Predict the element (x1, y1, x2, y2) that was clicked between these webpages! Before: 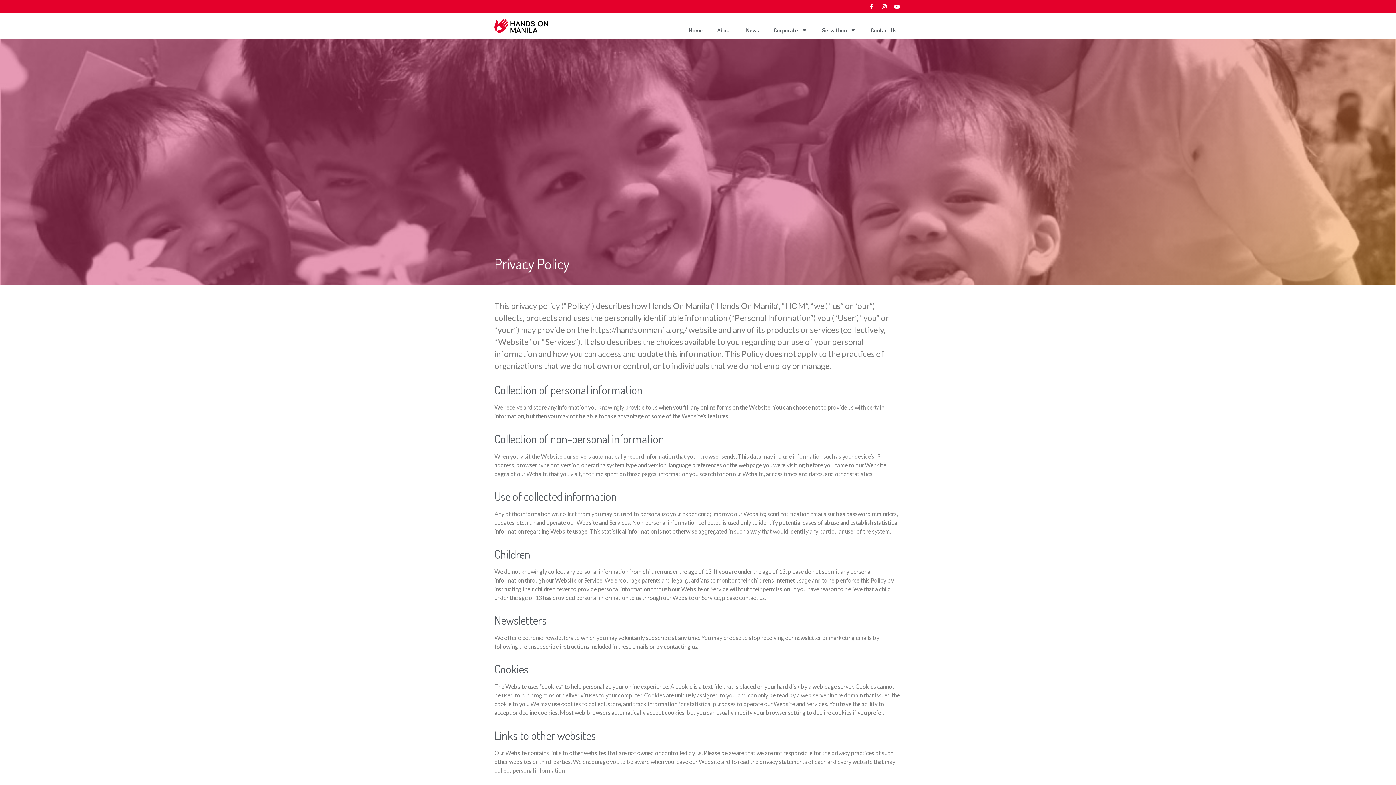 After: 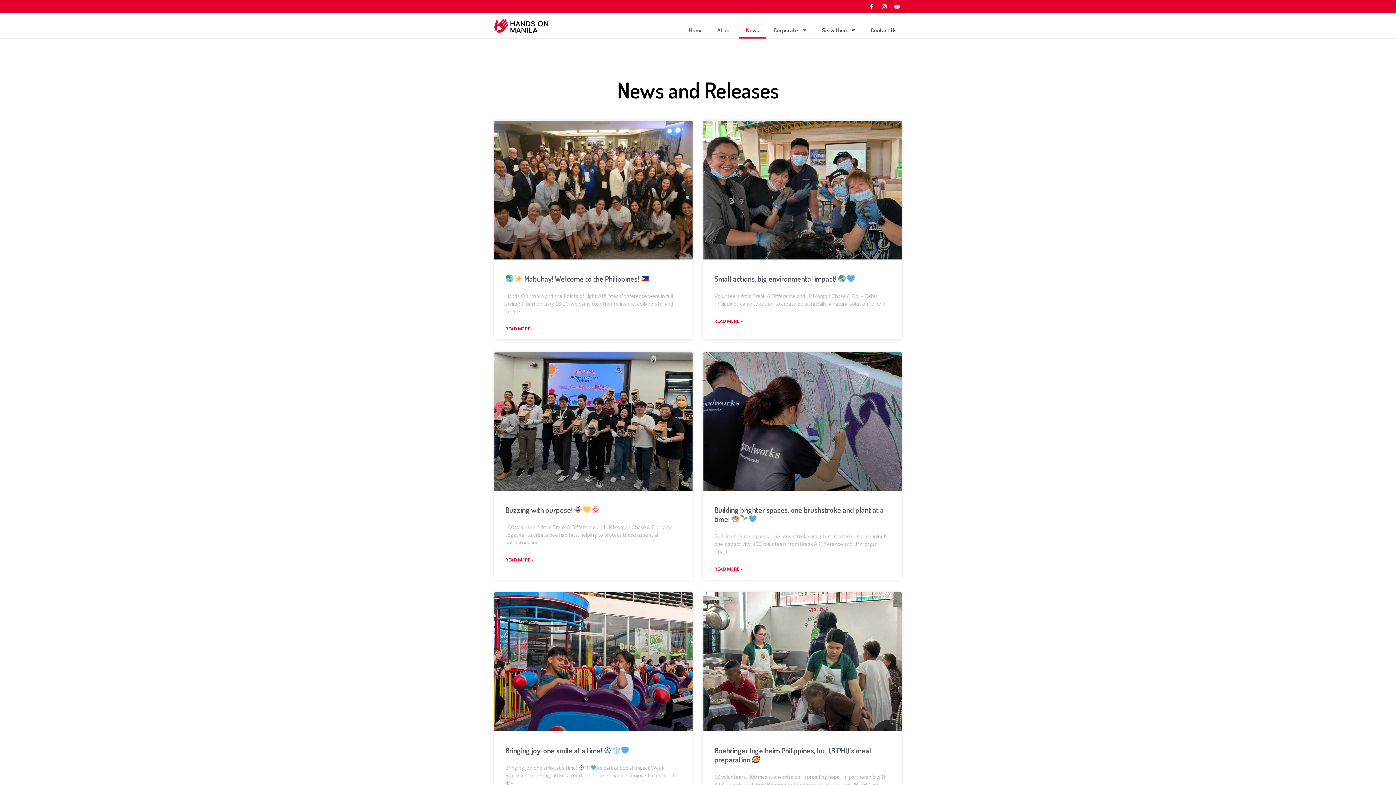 Action: label: News bbox: (738, 21, 766, 38)